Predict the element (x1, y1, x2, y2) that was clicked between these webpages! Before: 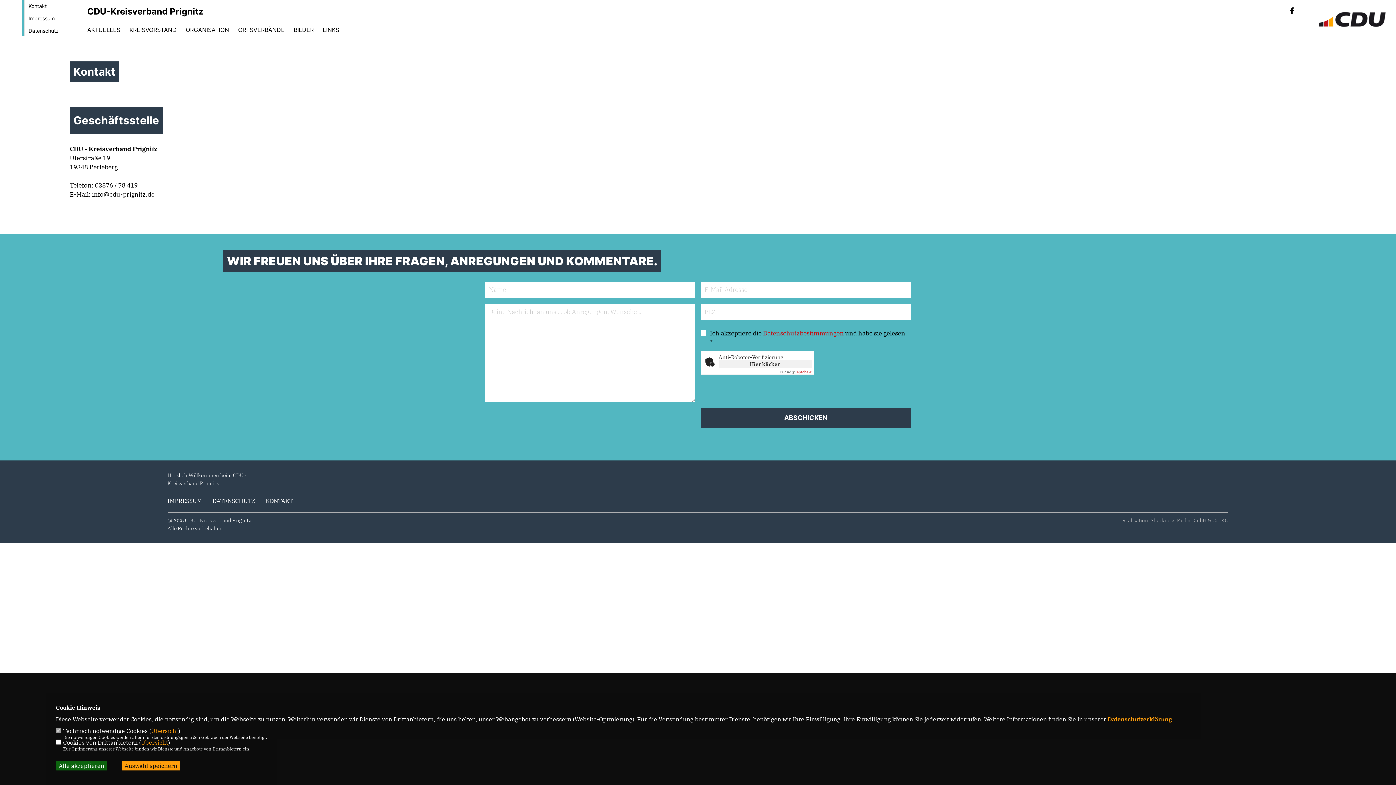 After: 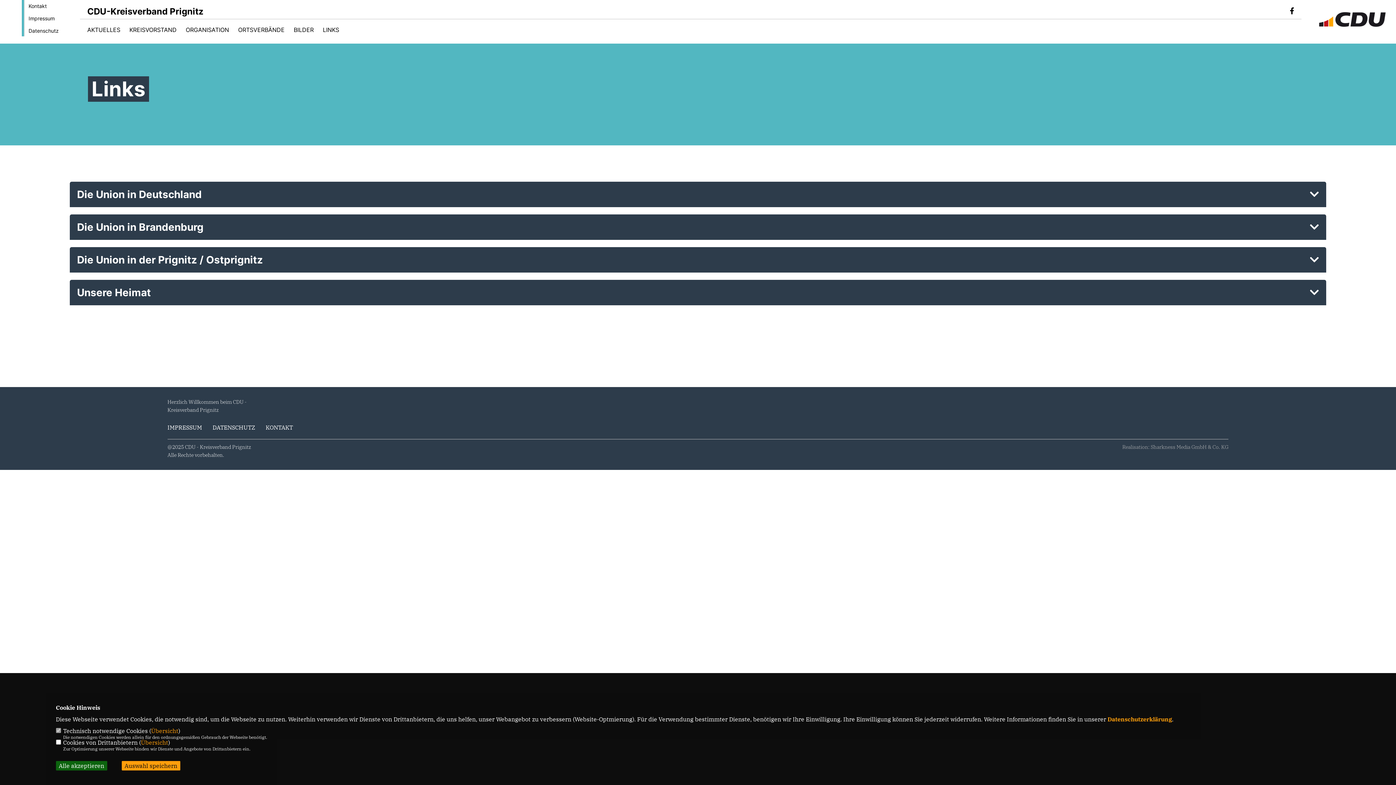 Action: bbox: (322, 26, 339, 32) label: LINKS